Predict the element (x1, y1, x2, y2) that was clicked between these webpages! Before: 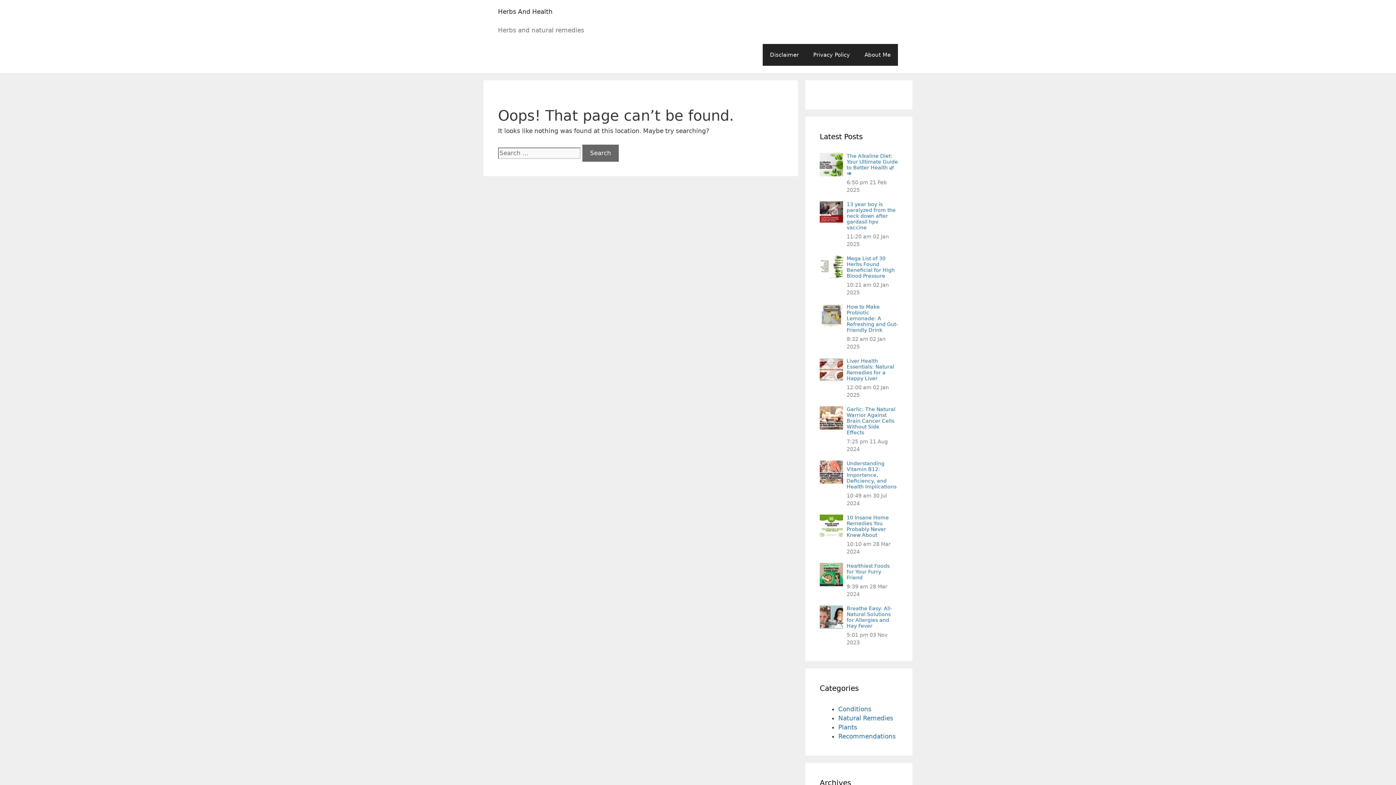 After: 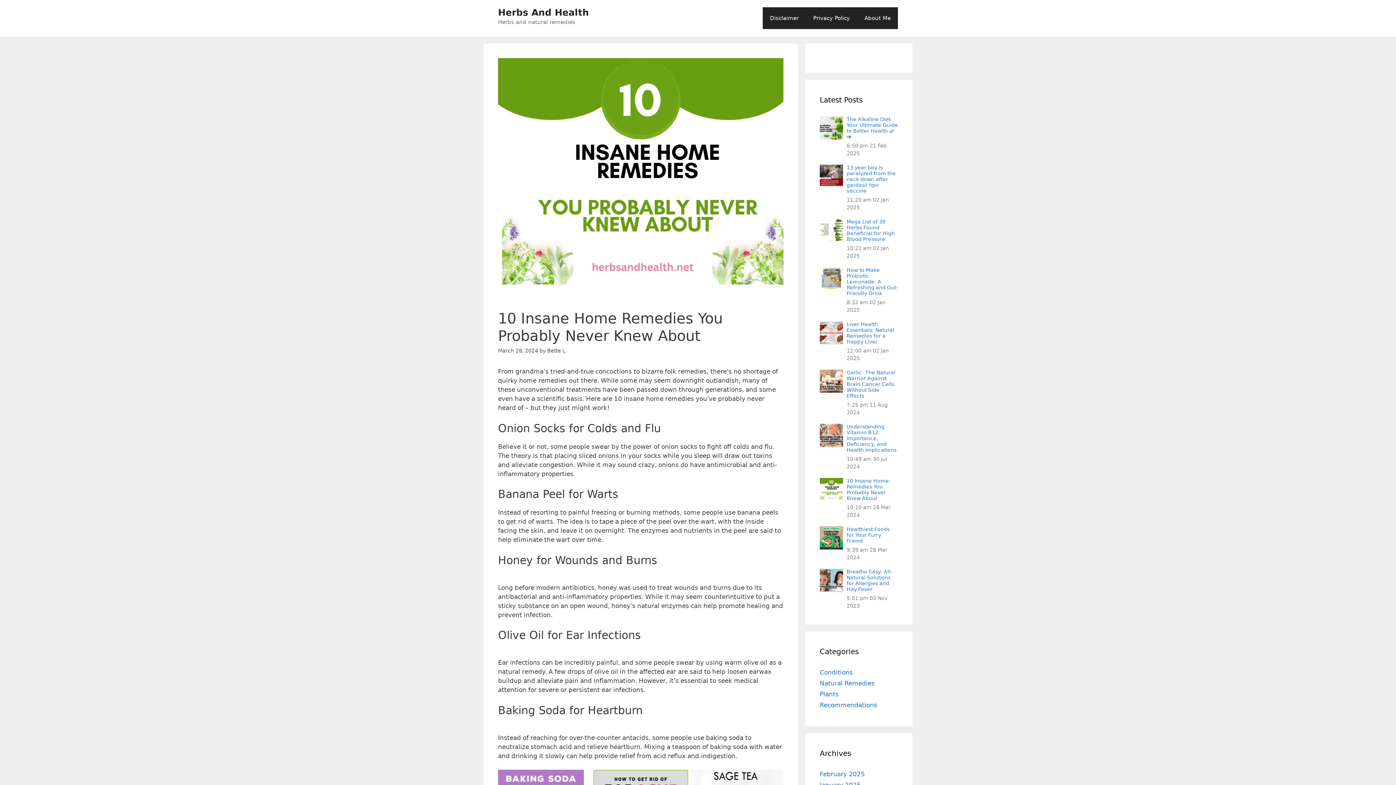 Action: label: 10 Insane Home Remedies You Probably Never Knew About bbox: (846, 514, 889, 538)